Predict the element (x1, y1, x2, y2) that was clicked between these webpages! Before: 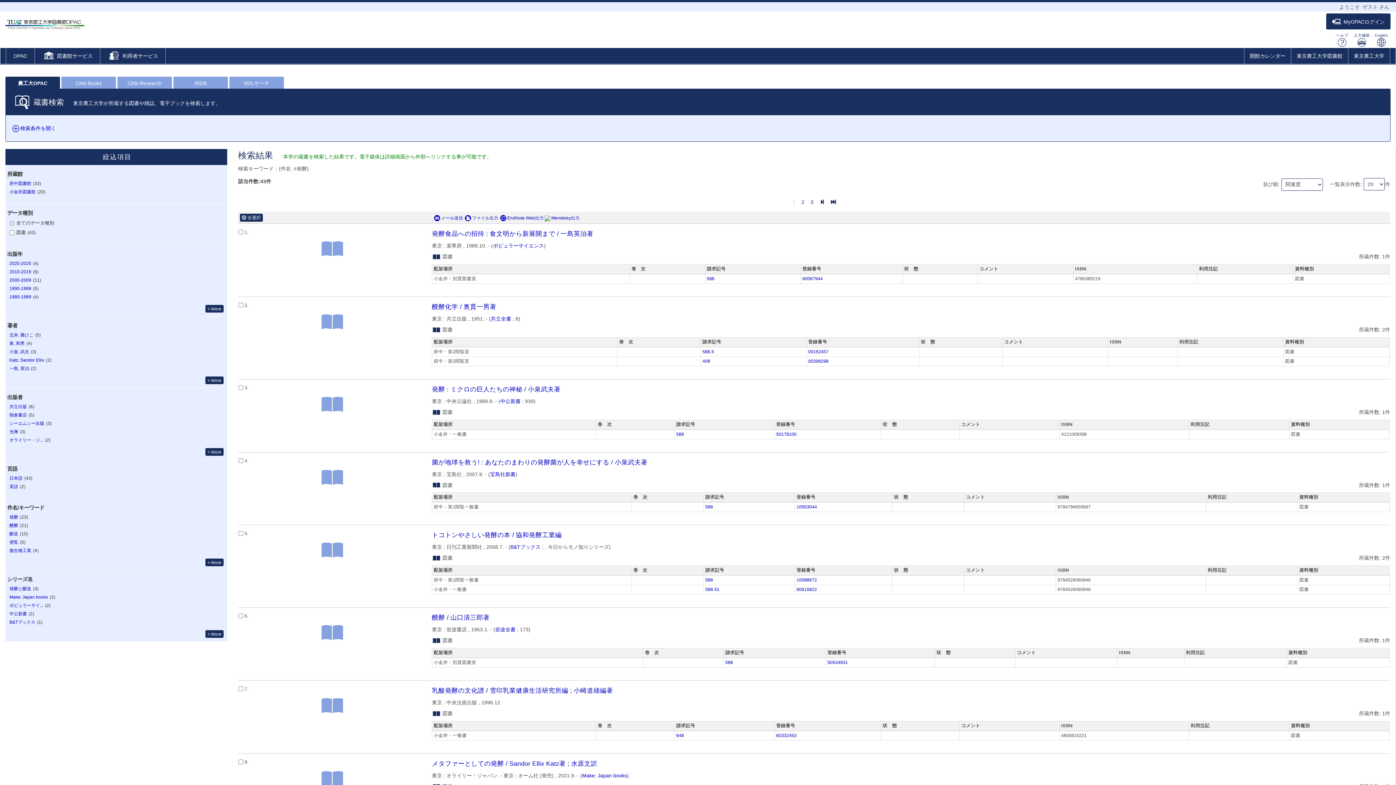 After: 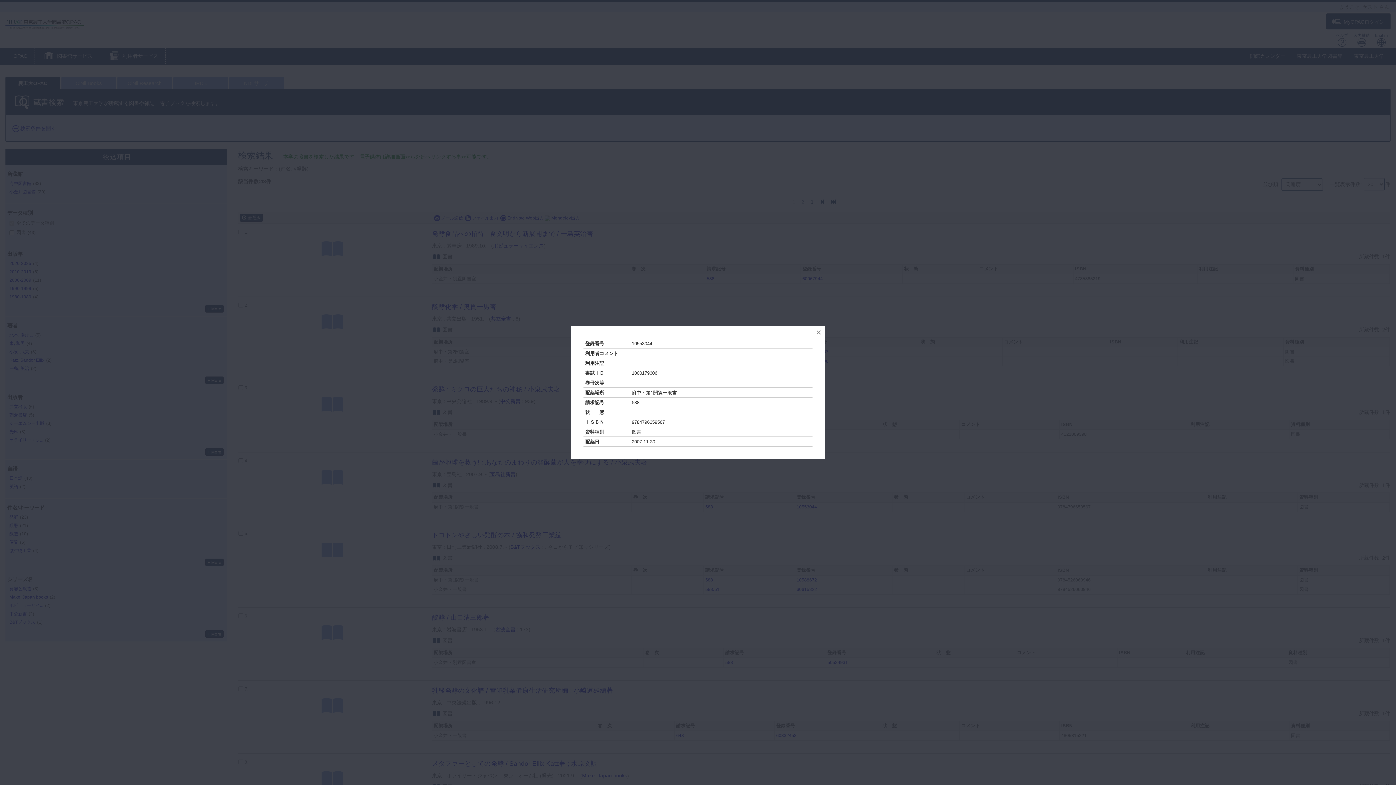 Action: label: 10553044 bbox: (796, 504, 817, 509)